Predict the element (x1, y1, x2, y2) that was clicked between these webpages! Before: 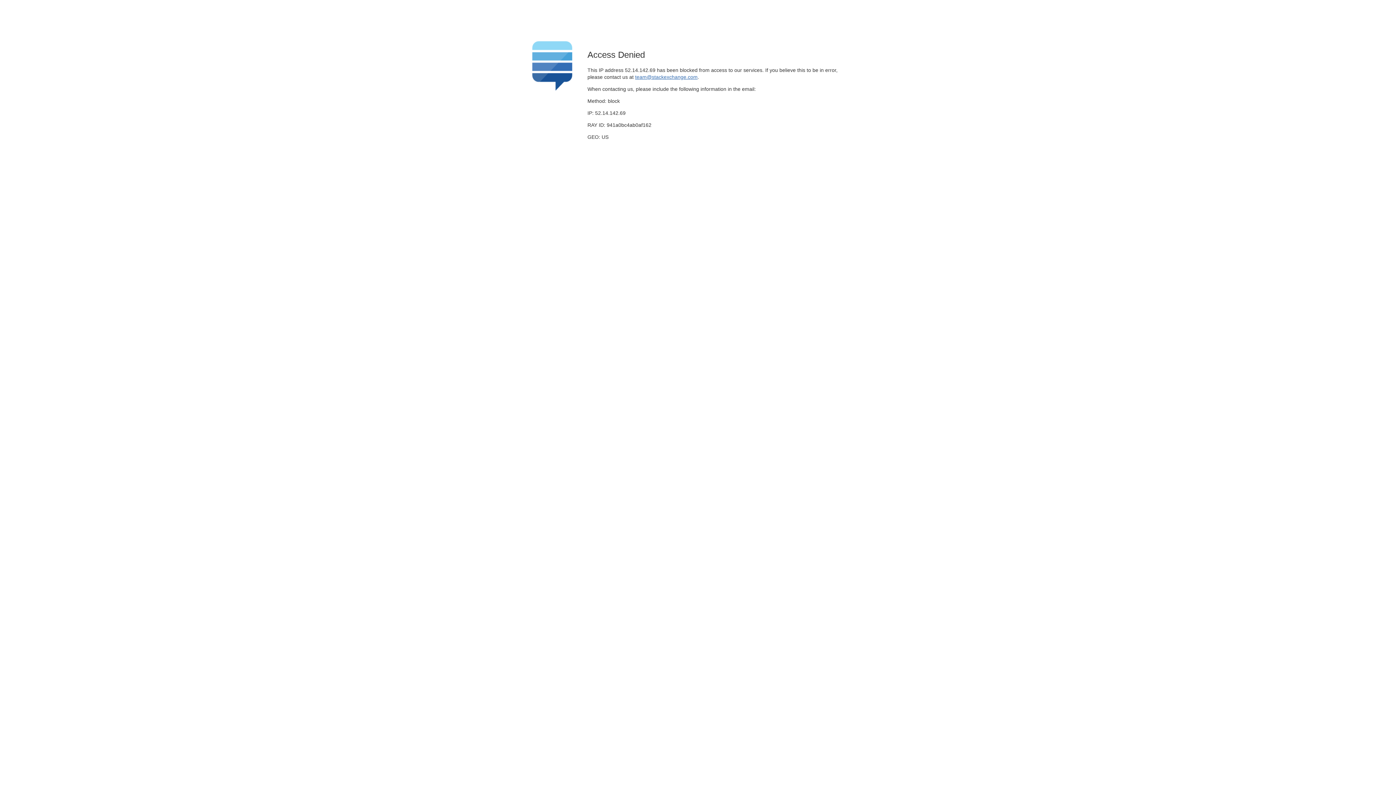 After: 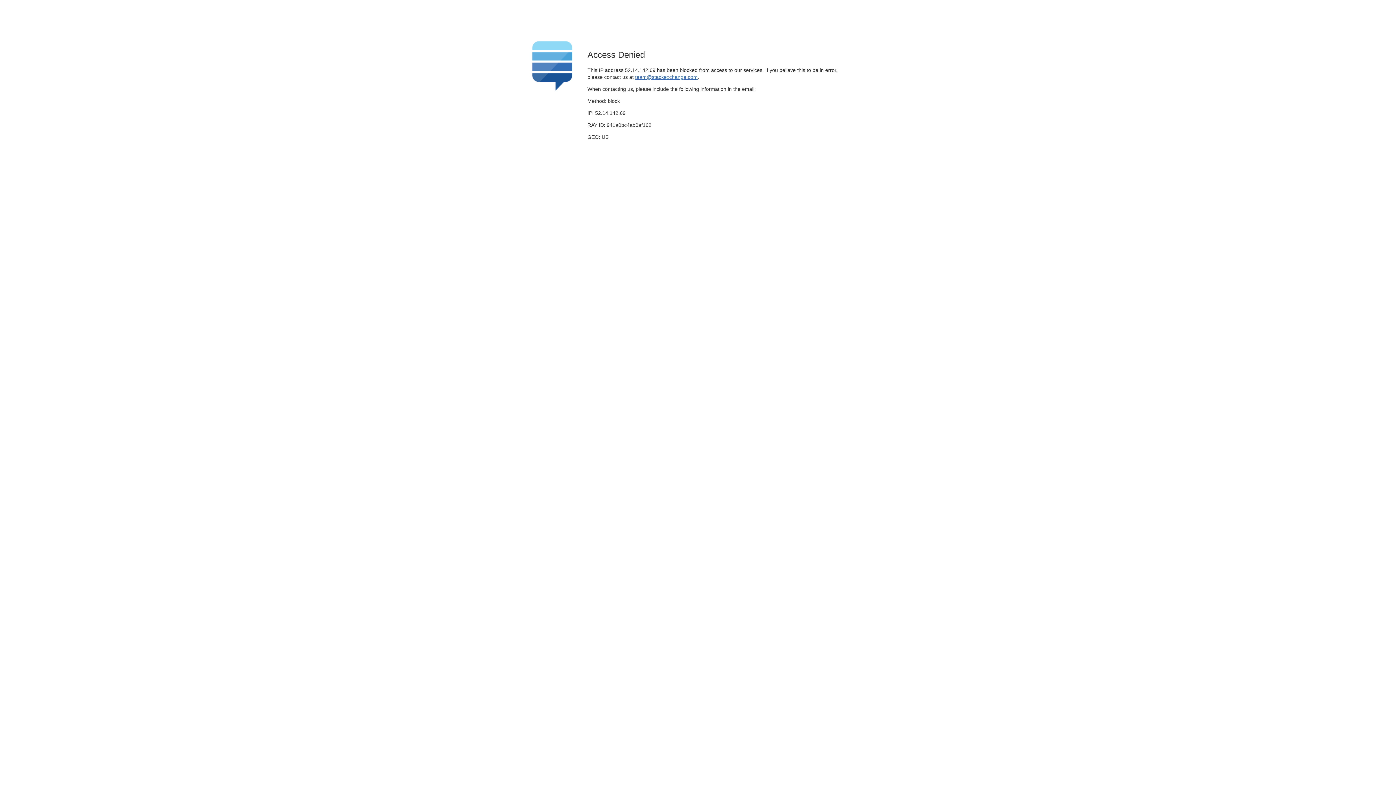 Action: label: team@stackexchange.com bbox: (635, 74, 697, 79)